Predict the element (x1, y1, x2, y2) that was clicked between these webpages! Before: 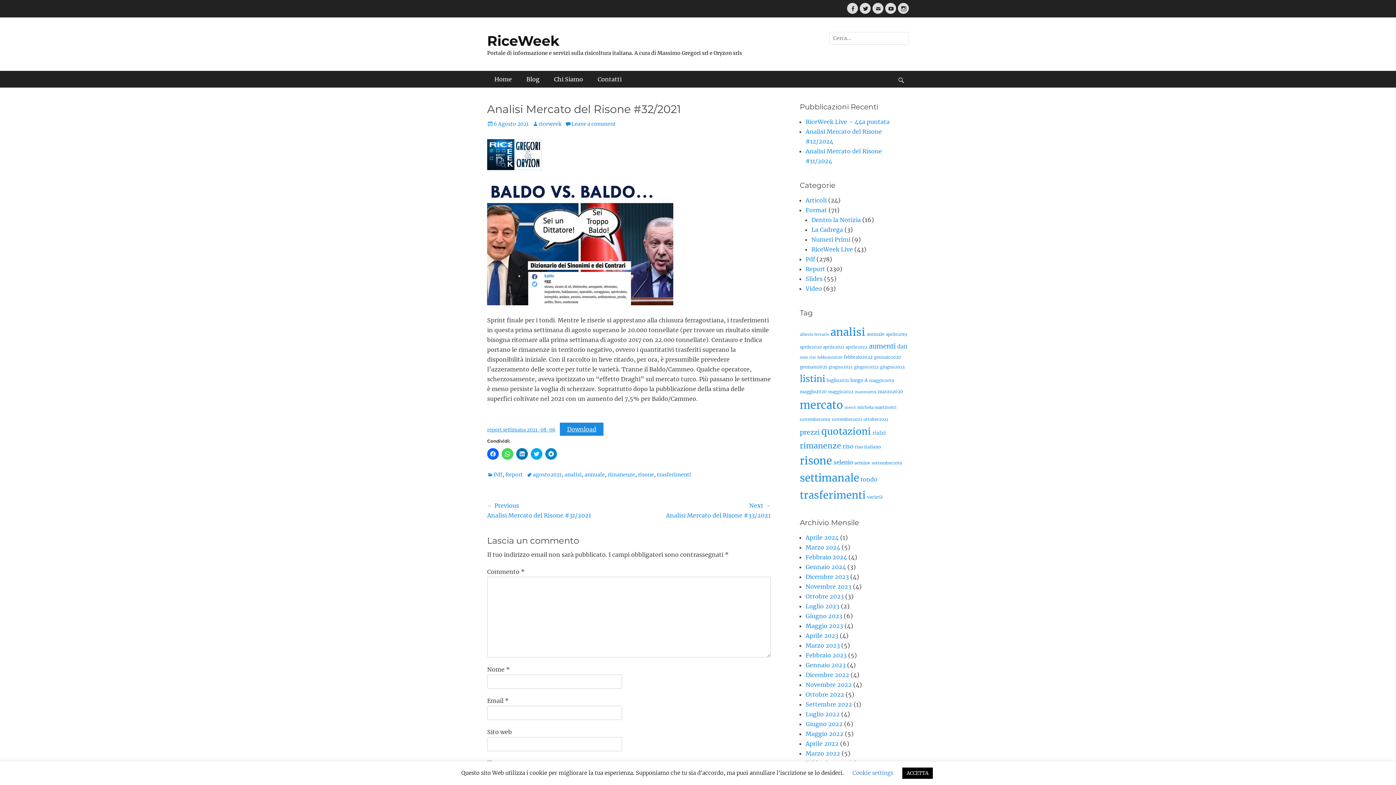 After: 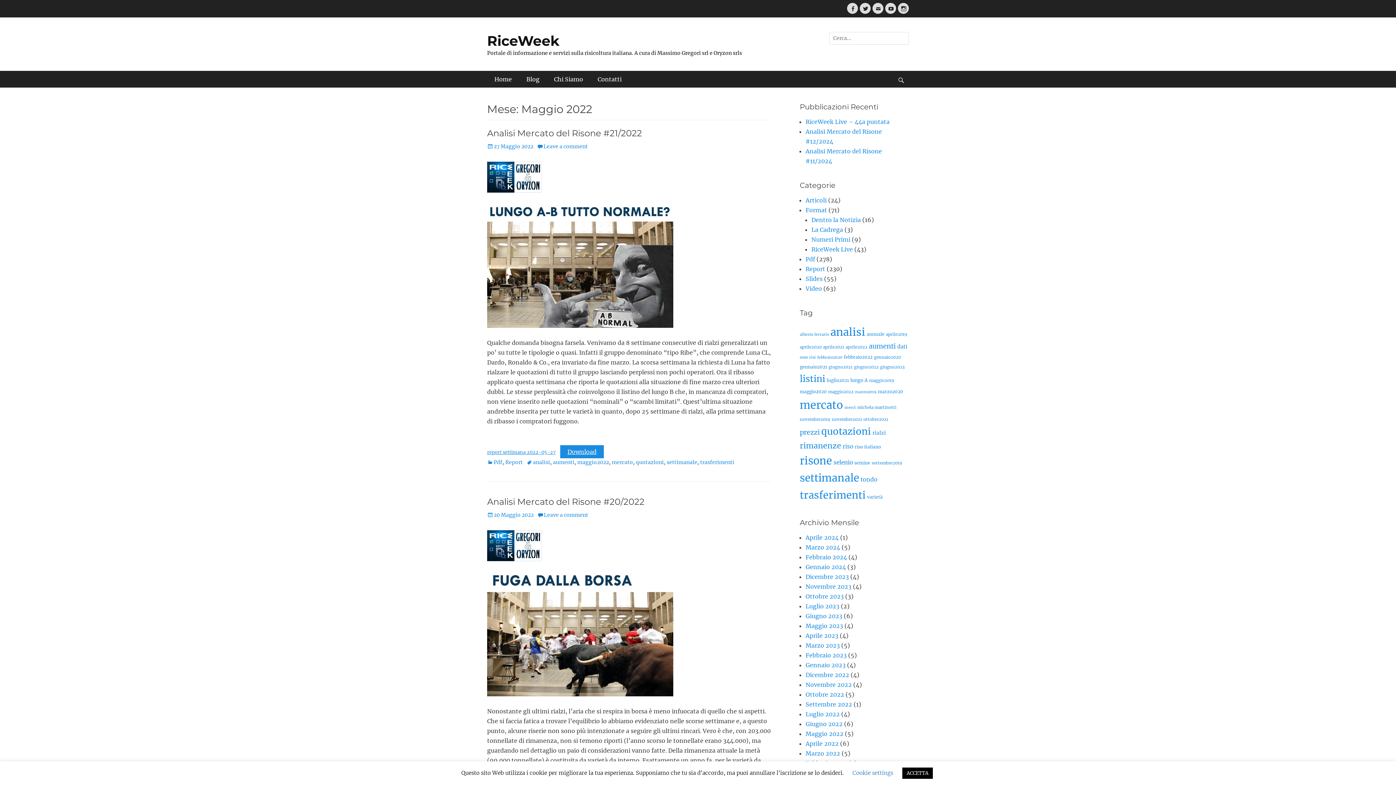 Action: label: Maggio 2022 bbox: (805, 730, 843, 737)